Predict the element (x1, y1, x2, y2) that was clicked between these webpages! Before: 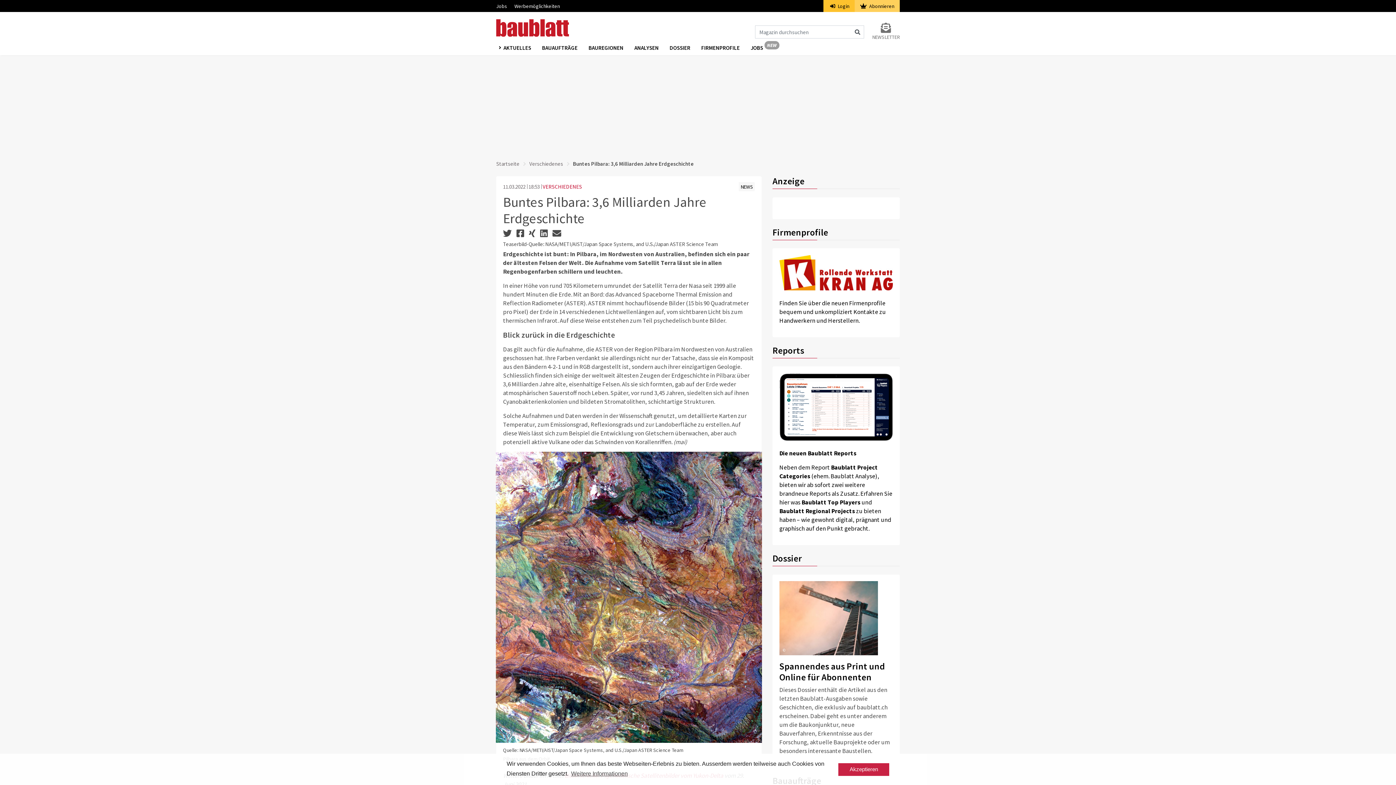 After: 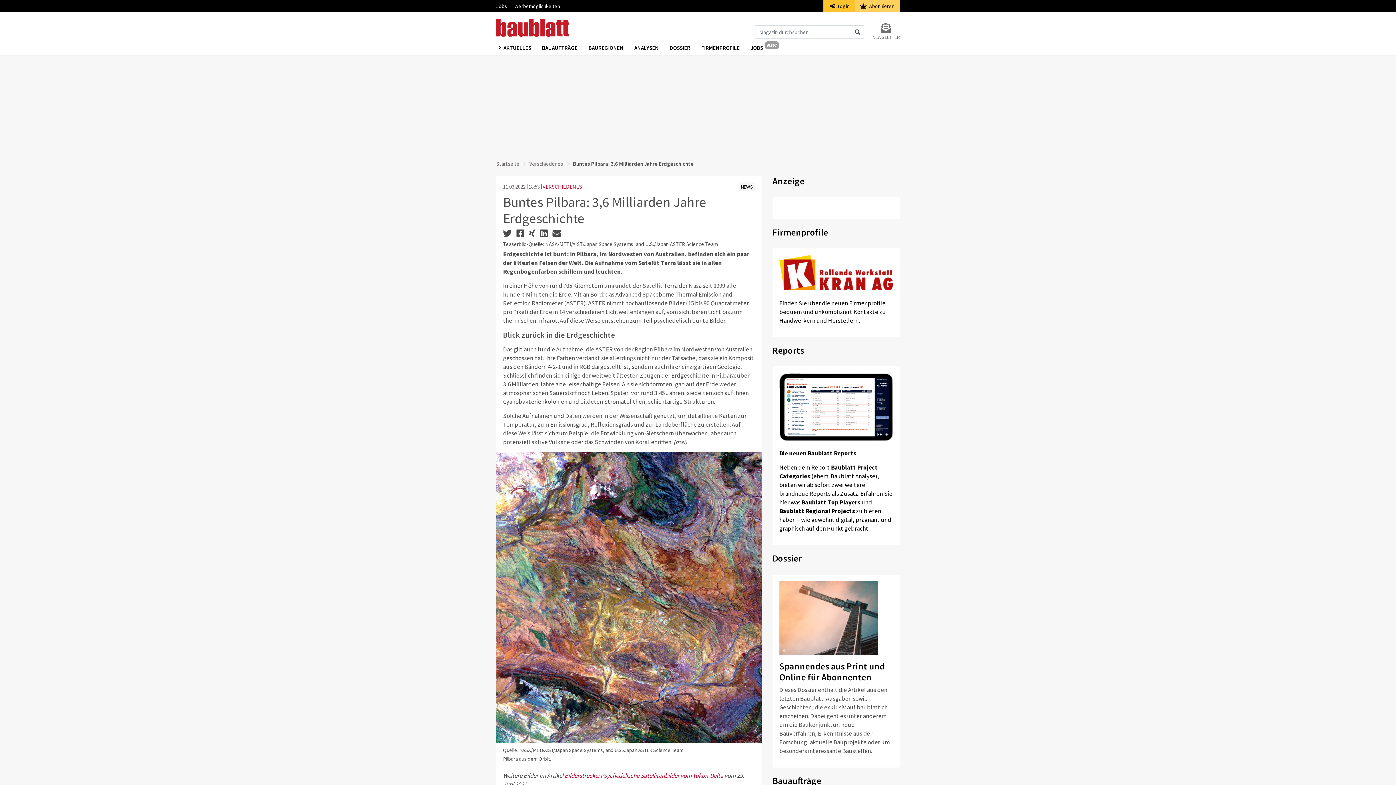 Action: label: dismiss cookie message bbox: (838, 763, 889, 776)